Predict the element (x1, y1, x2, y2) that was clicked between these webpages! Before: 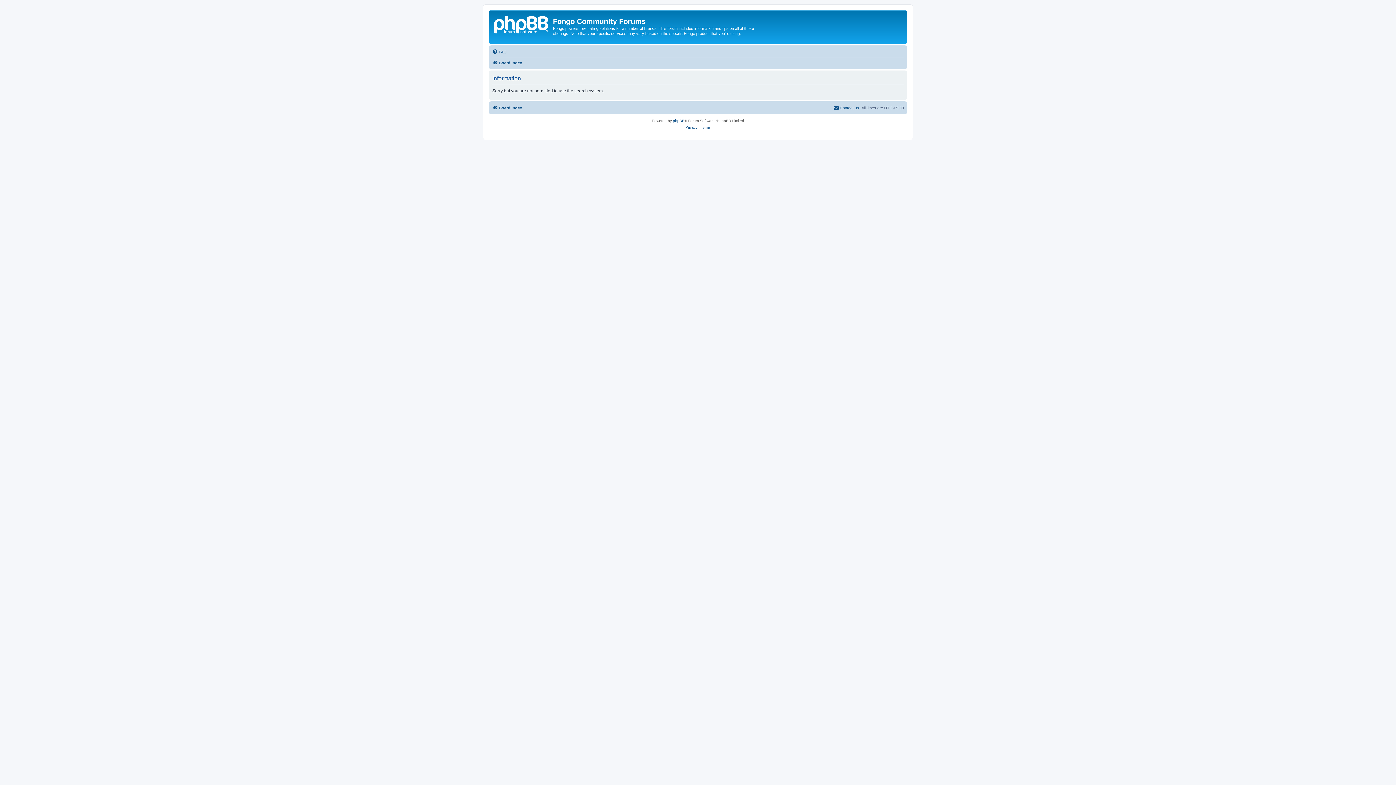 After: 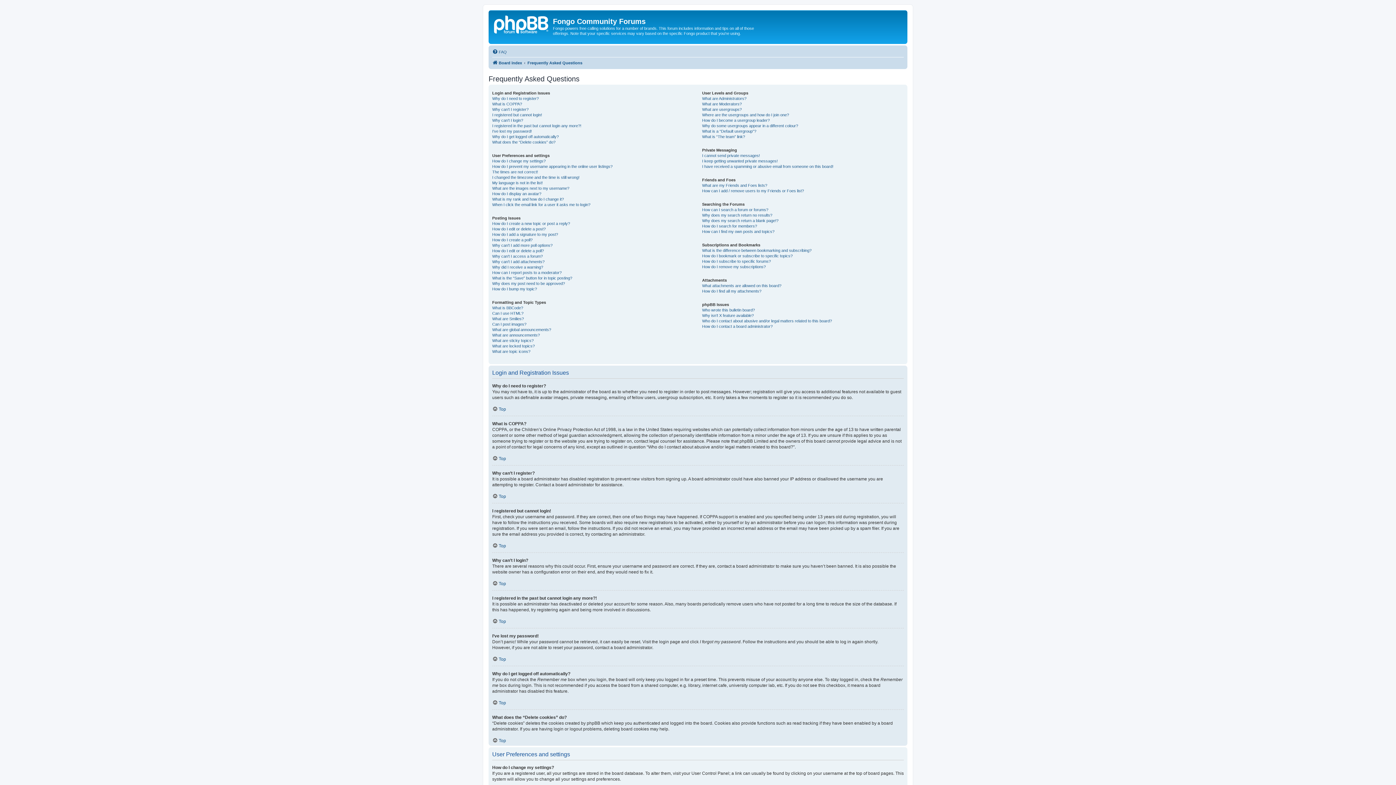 Action: bbox: (492, 47, 506, 56) label: FAQ